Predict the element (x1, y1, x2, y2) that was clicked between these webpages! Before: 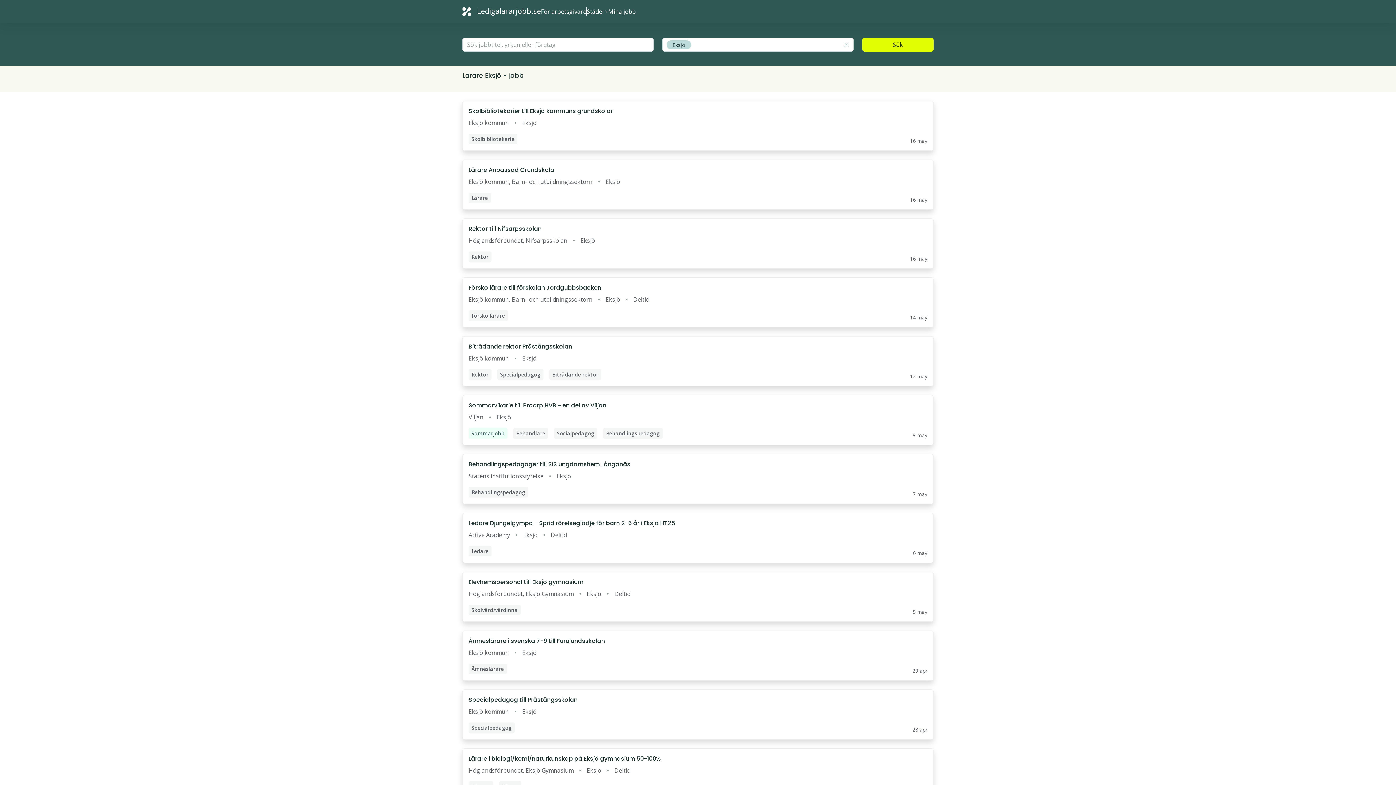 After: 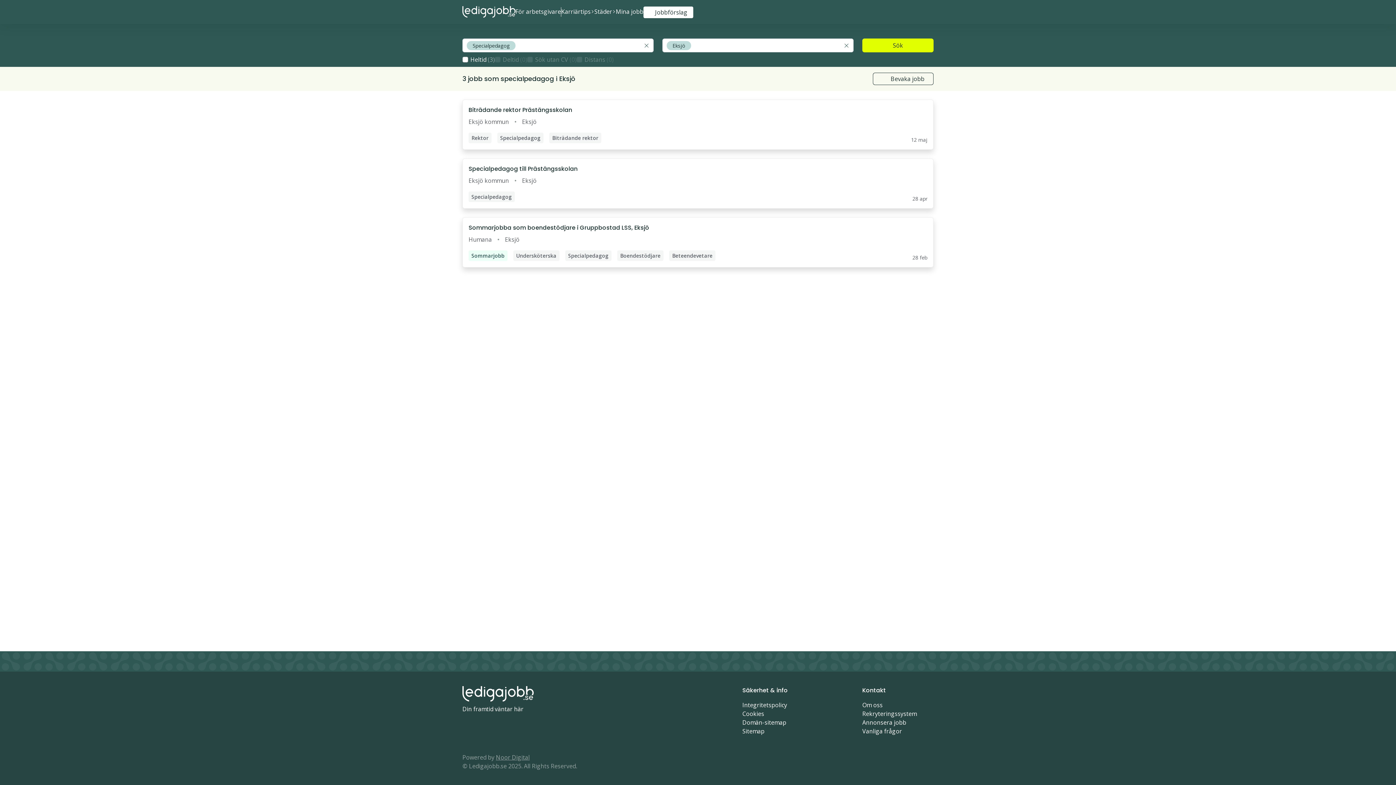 Action: label: Specialpedagog till Prästängsskolan bbox: (468, 696, 577, 704)